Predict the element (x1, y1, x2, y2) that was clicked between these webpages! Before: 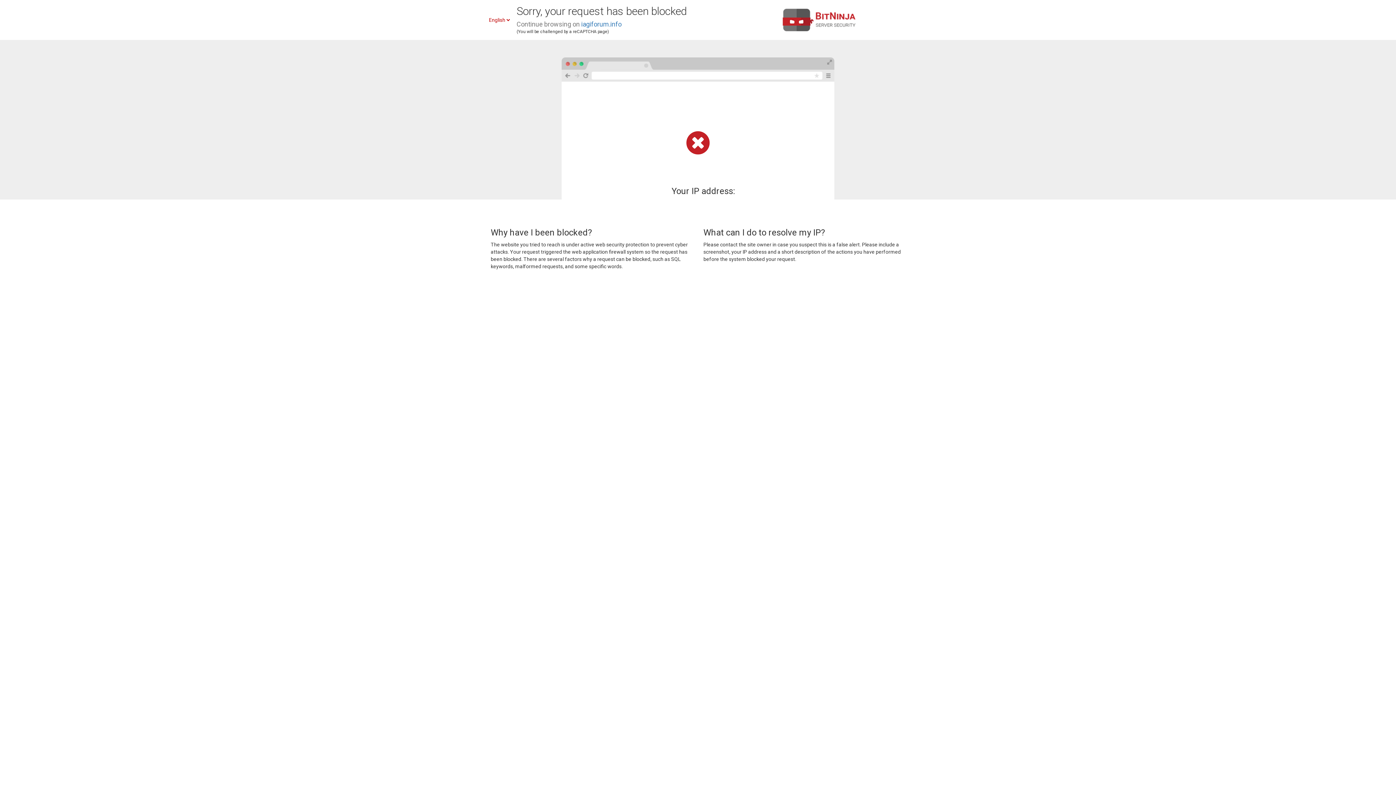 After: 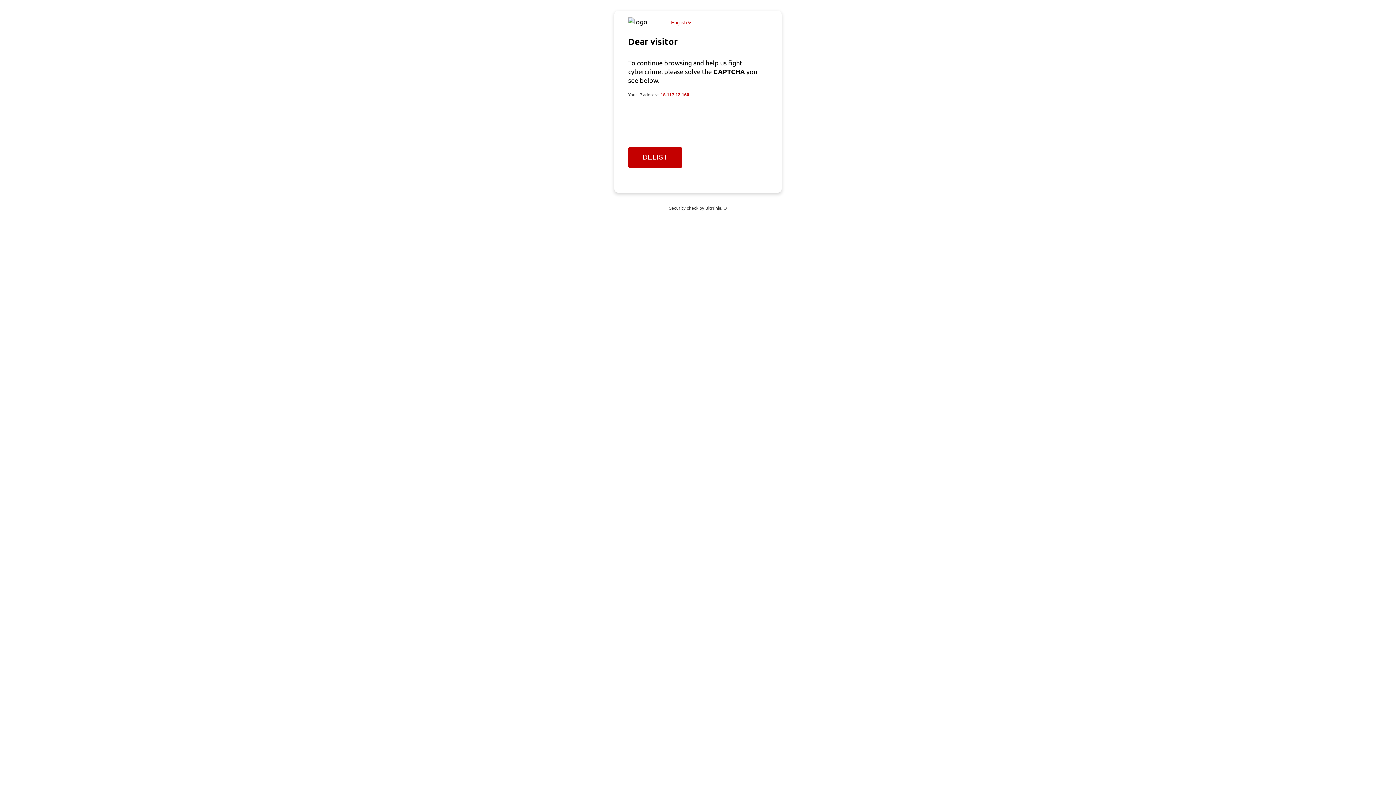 Action: label: iagiforum.info bbox: (581, 20, 621, 28)